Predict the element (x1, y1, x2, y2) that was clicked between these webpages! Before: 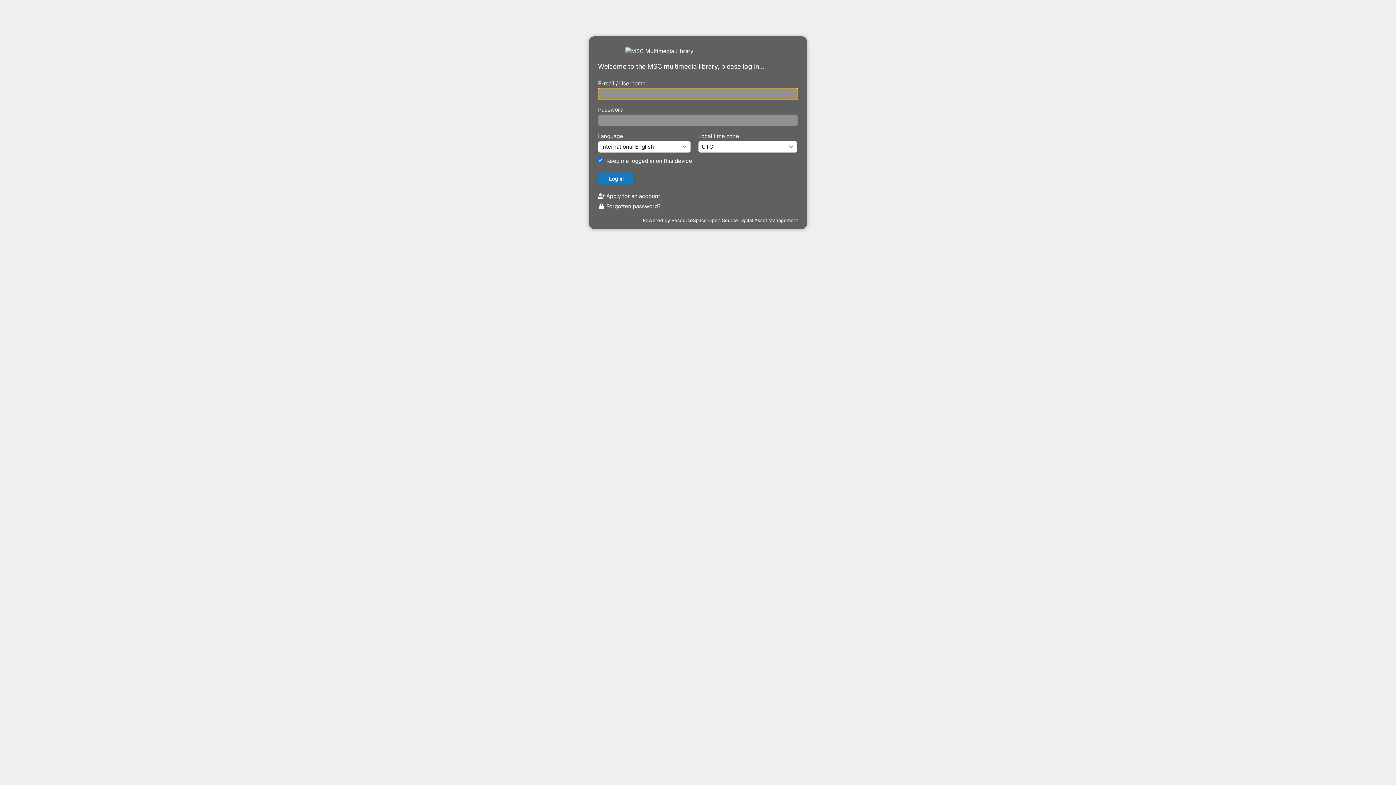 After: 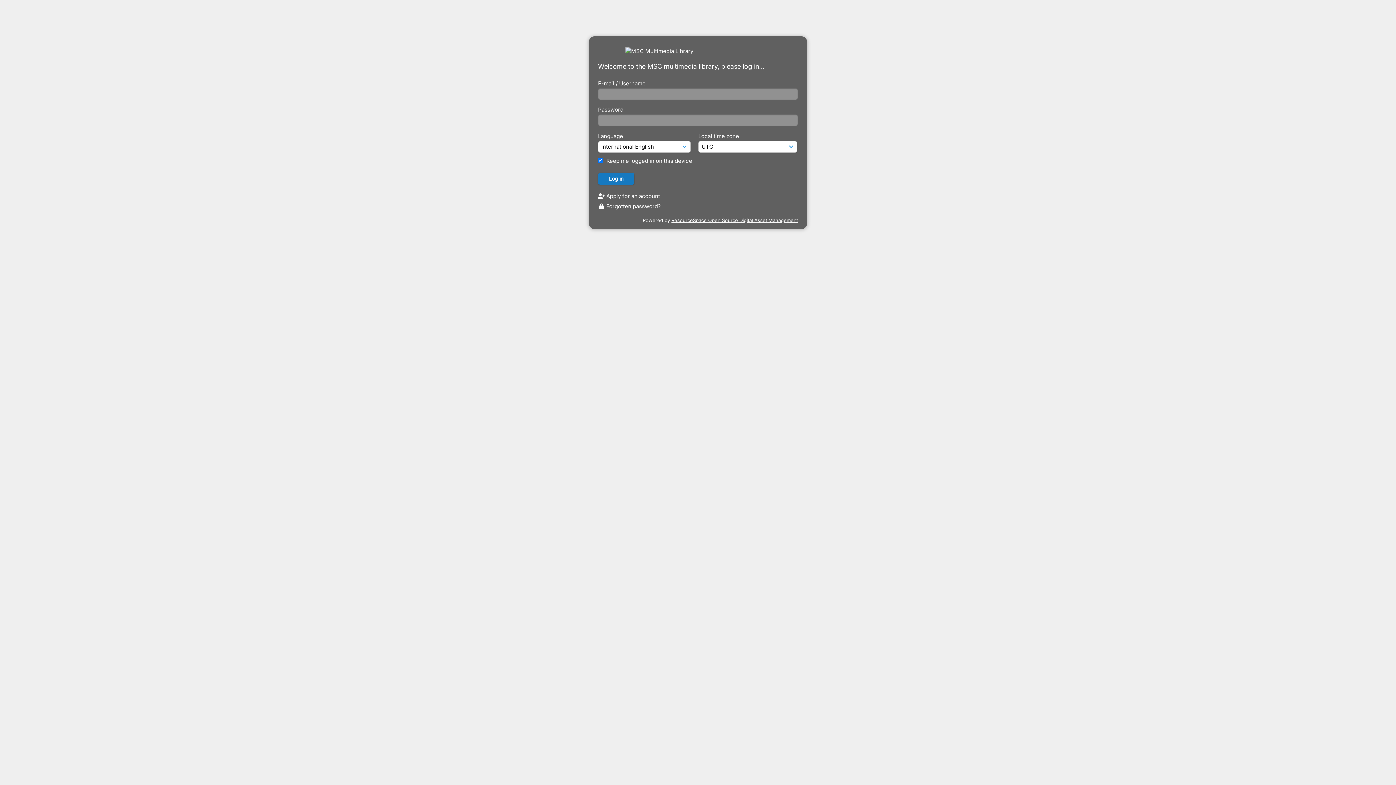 Action: label: ResourceSpace Open Source Digital Asset Management bbox: (671, 217, 798, 223)